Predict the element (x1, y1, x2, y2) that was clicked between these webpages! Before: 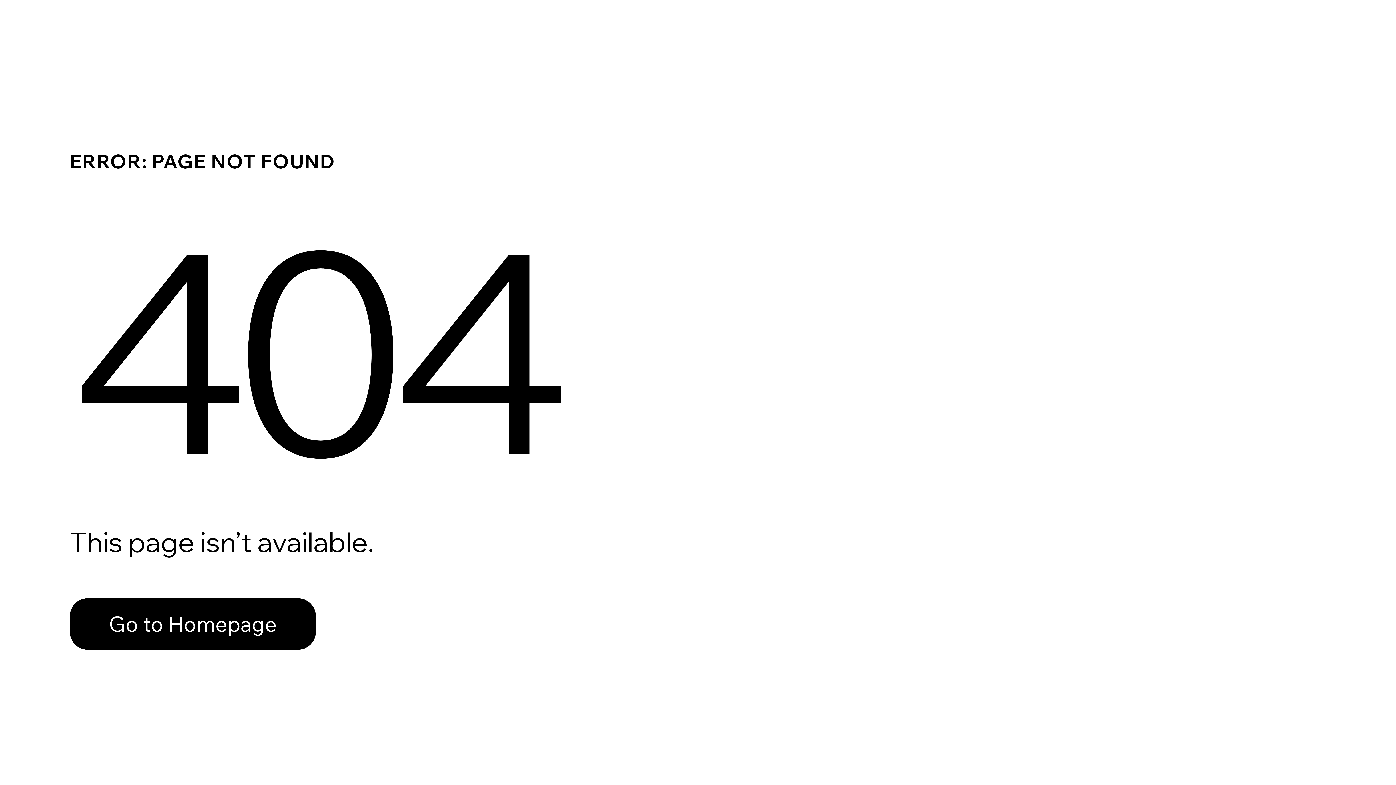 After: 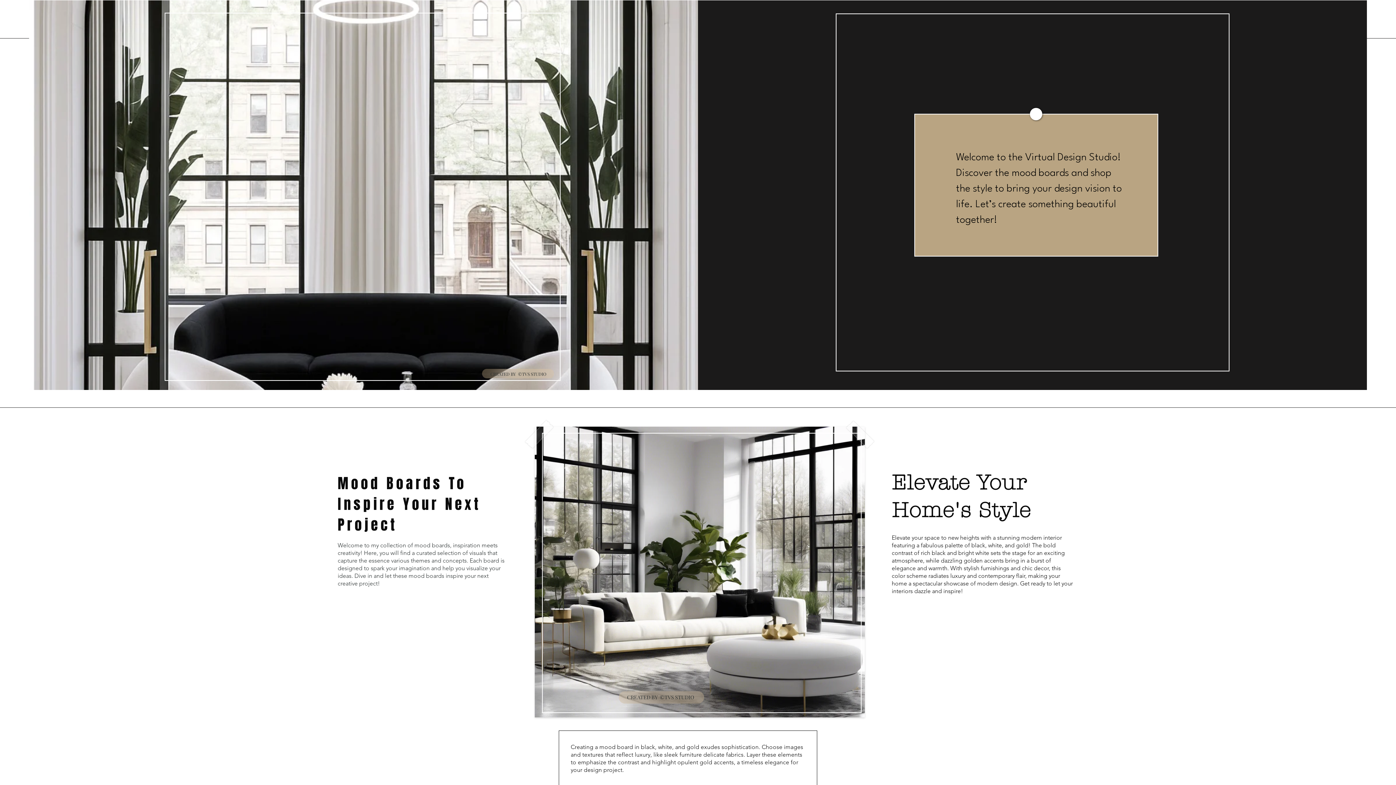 Action: label: Go to Homepage bbox: (69, 582, 768, 659)